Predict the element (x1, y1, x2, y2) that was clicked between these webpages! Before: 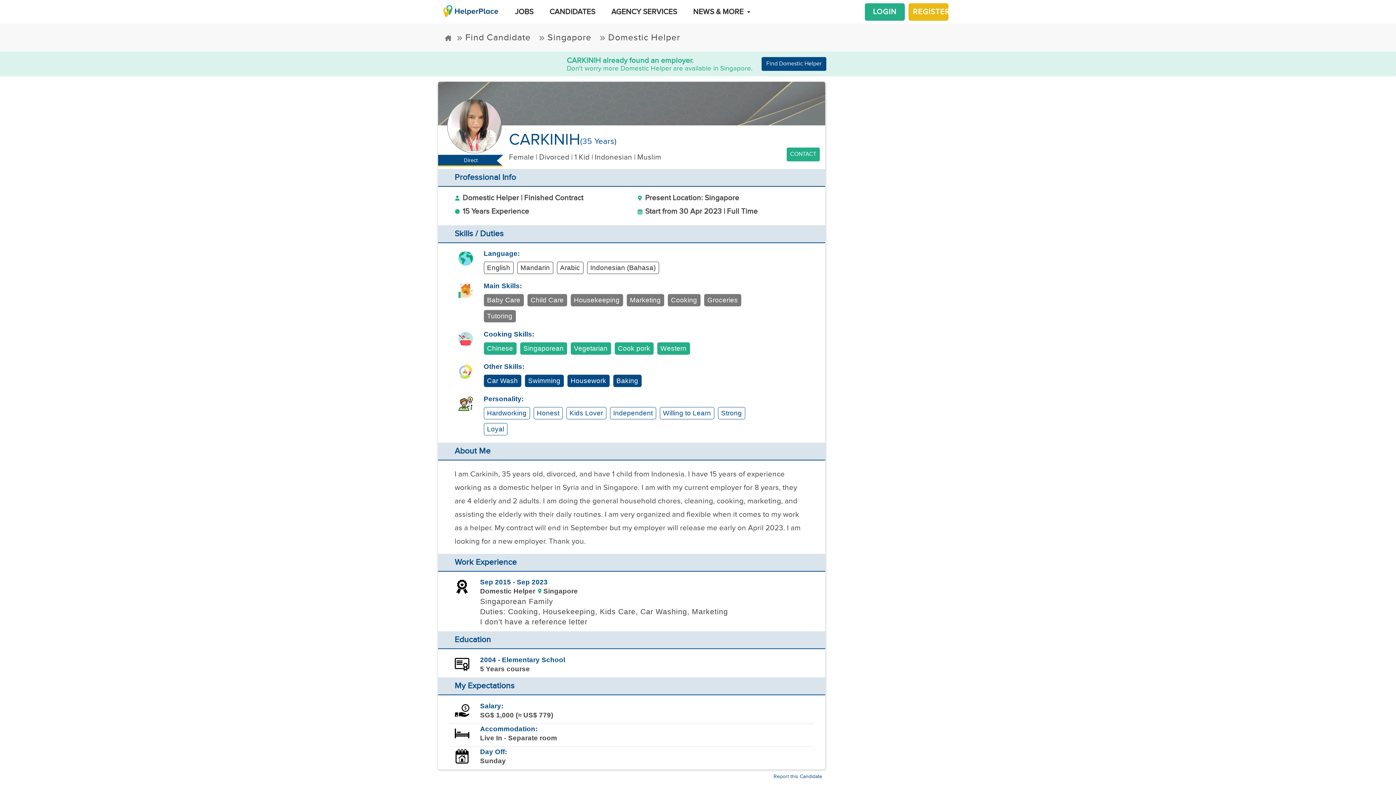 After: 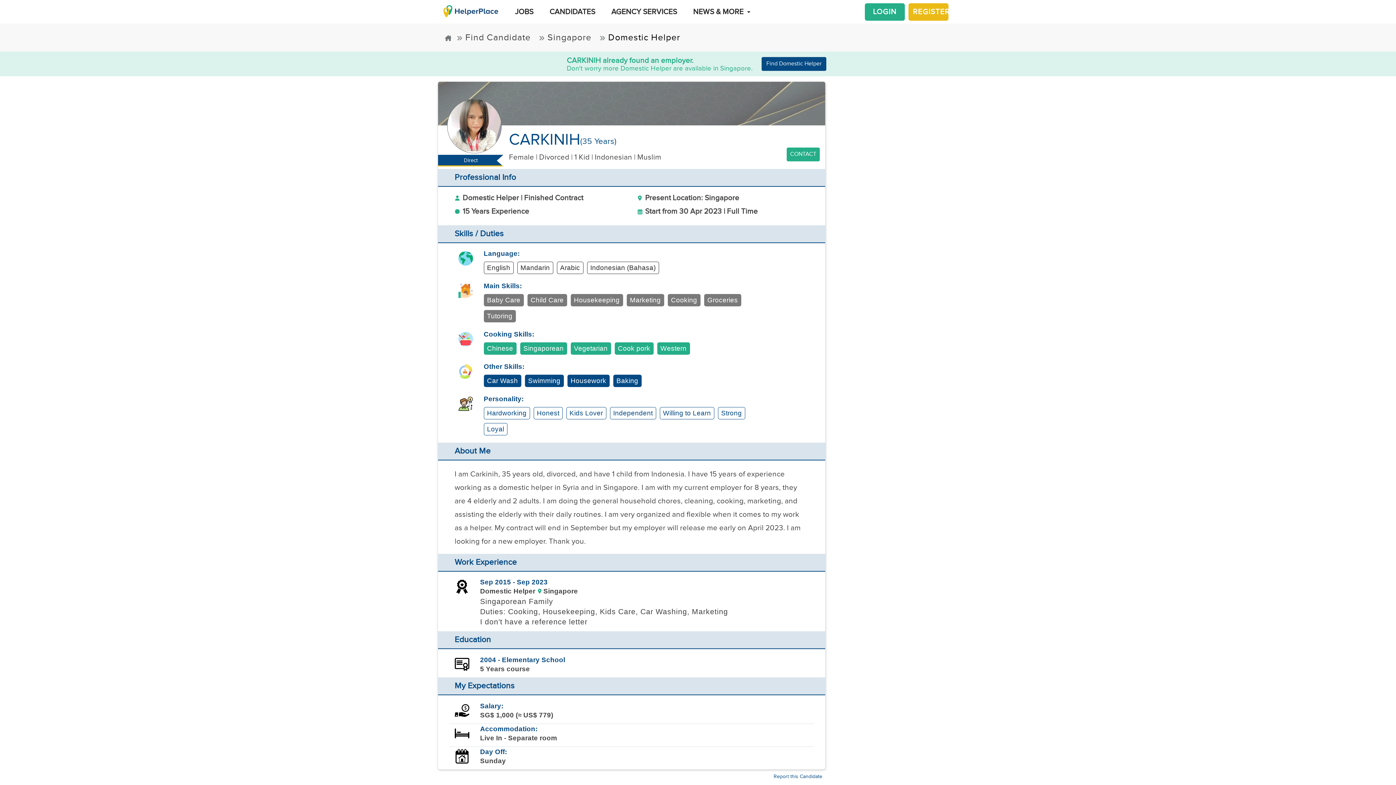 Action: bbox: (599, 32, 680, 42) label:  Domestic Helper